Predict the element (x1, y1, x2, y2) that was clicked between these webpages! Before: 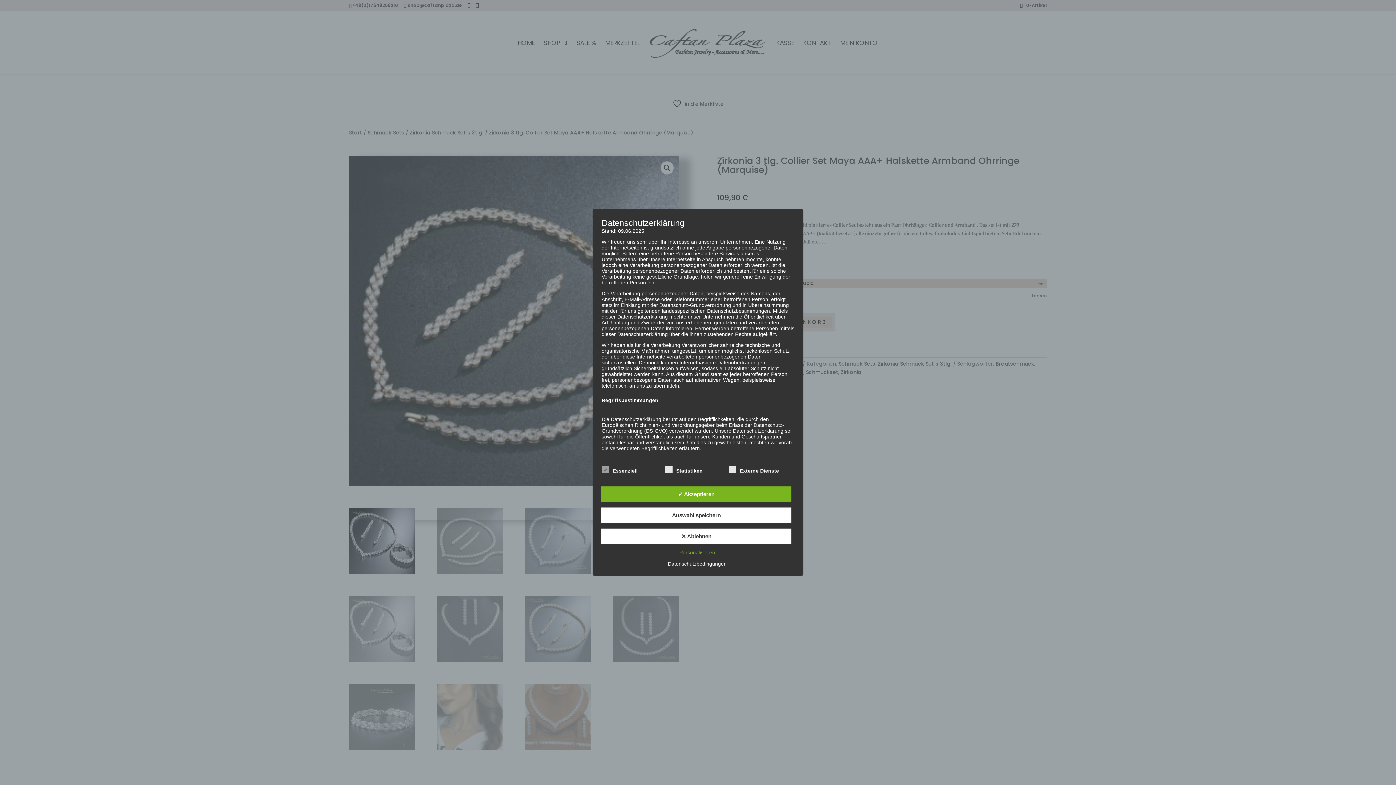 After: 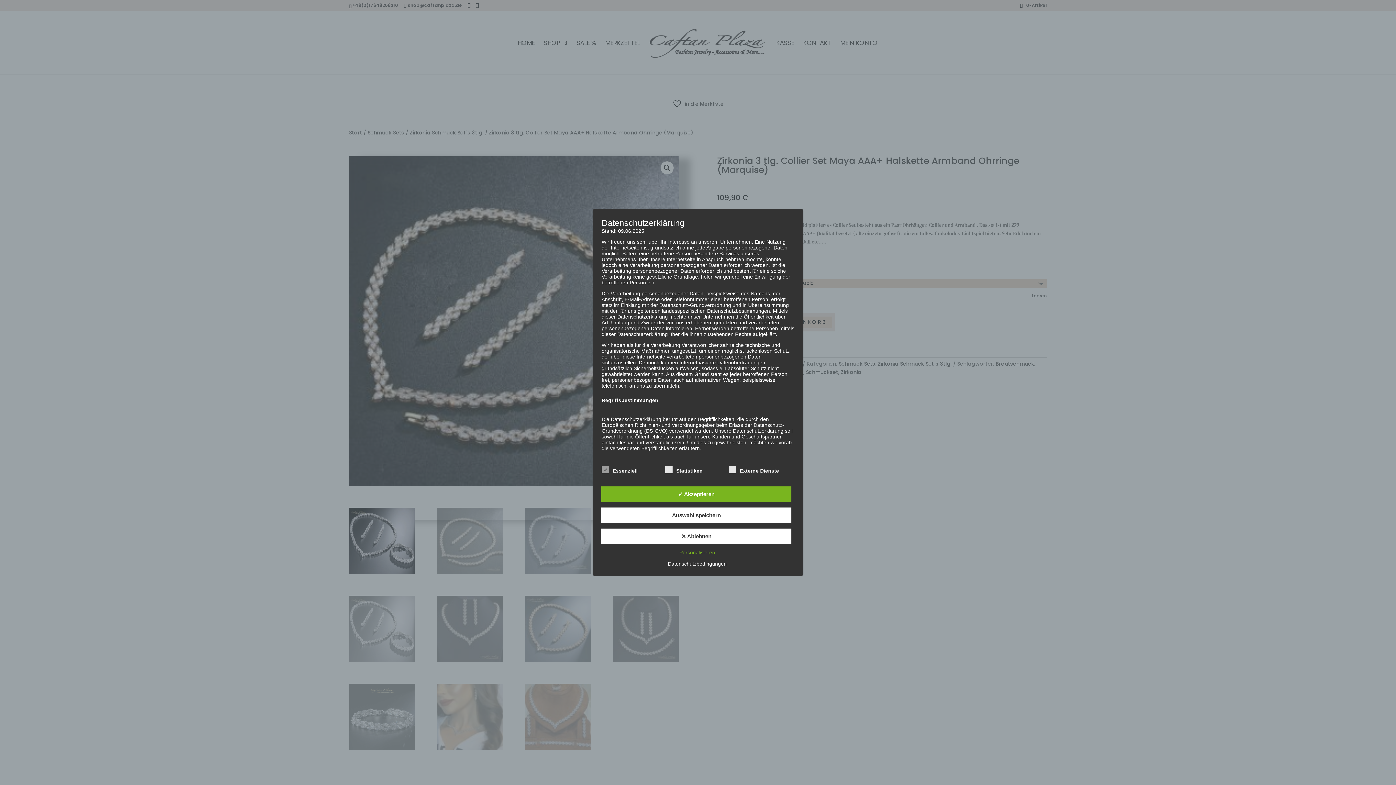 Action: bbox: (664, 561, 730, 567) label: Datenschutzbedingungen